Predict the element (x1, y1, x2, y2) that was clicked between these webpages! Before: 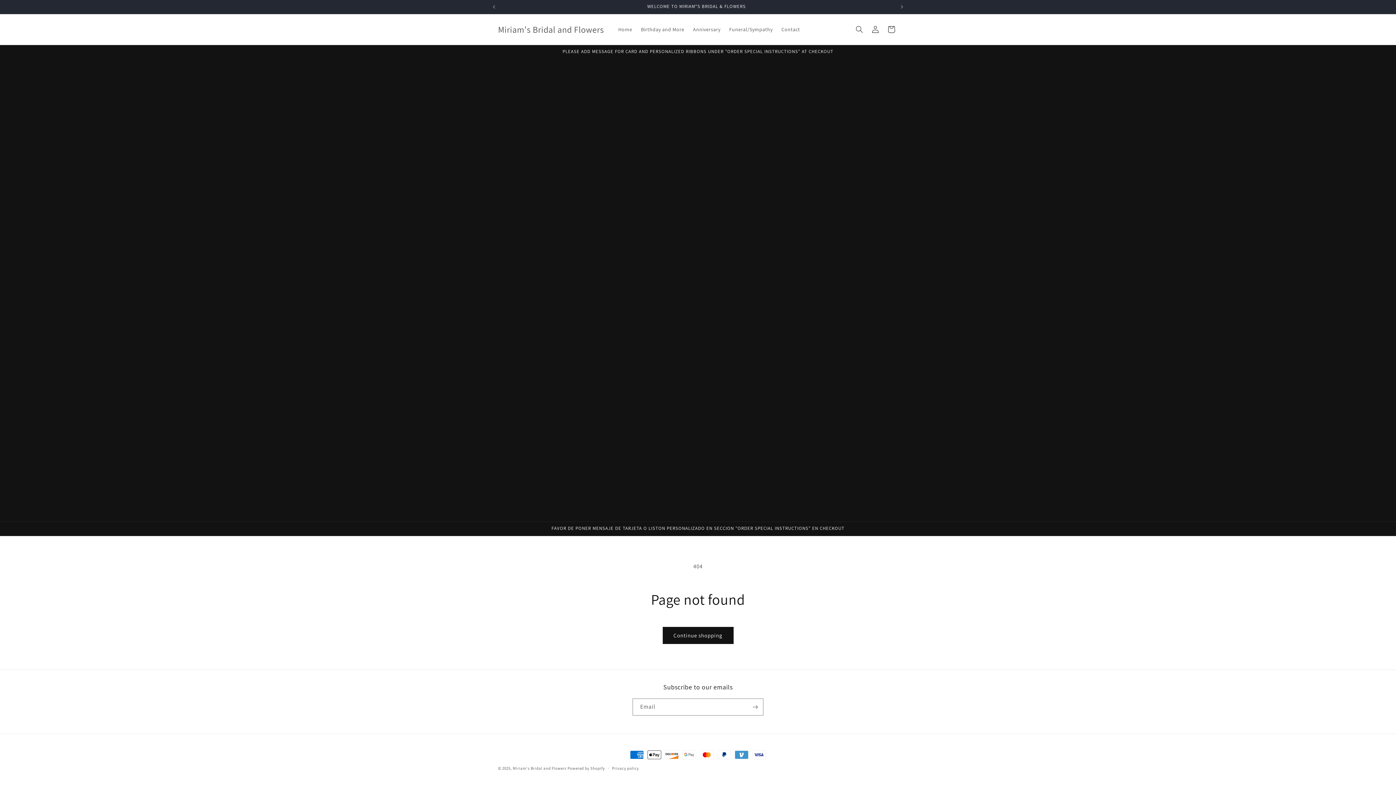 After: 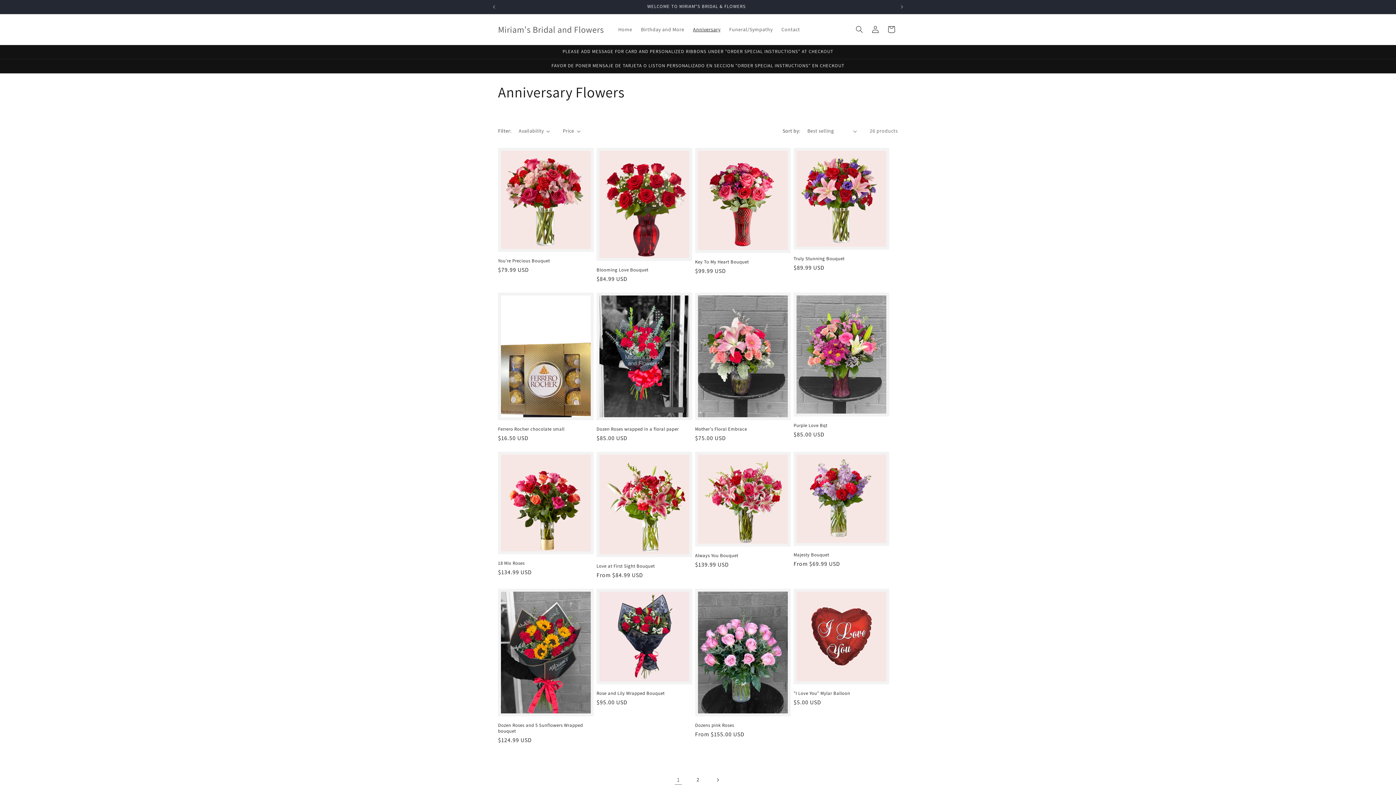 Action: bbox: (688, 21, 725, 37) label: Anniversary